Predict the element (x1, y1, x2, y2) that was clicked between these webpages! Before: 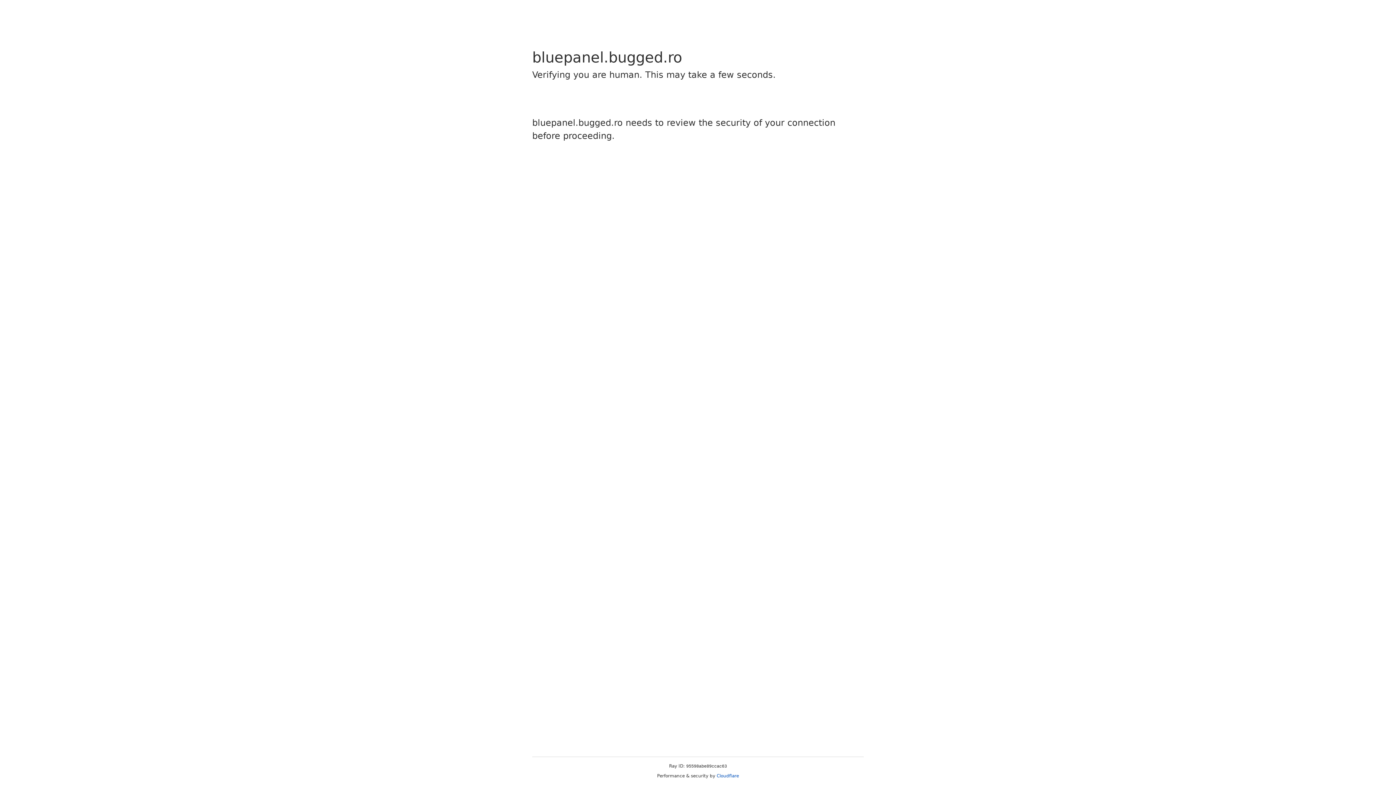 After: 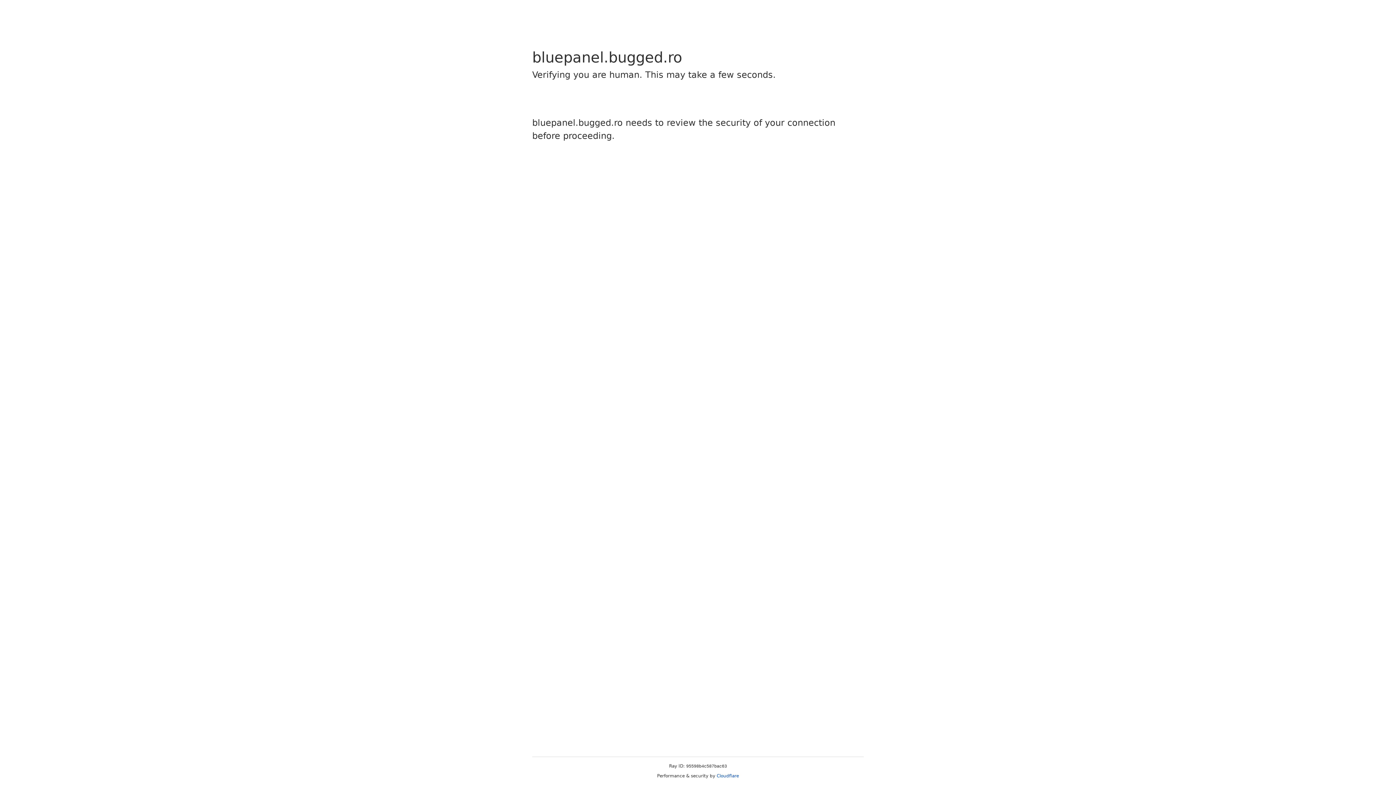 Action: bbox: (716, 773, 739, 778) label: Cloudflare